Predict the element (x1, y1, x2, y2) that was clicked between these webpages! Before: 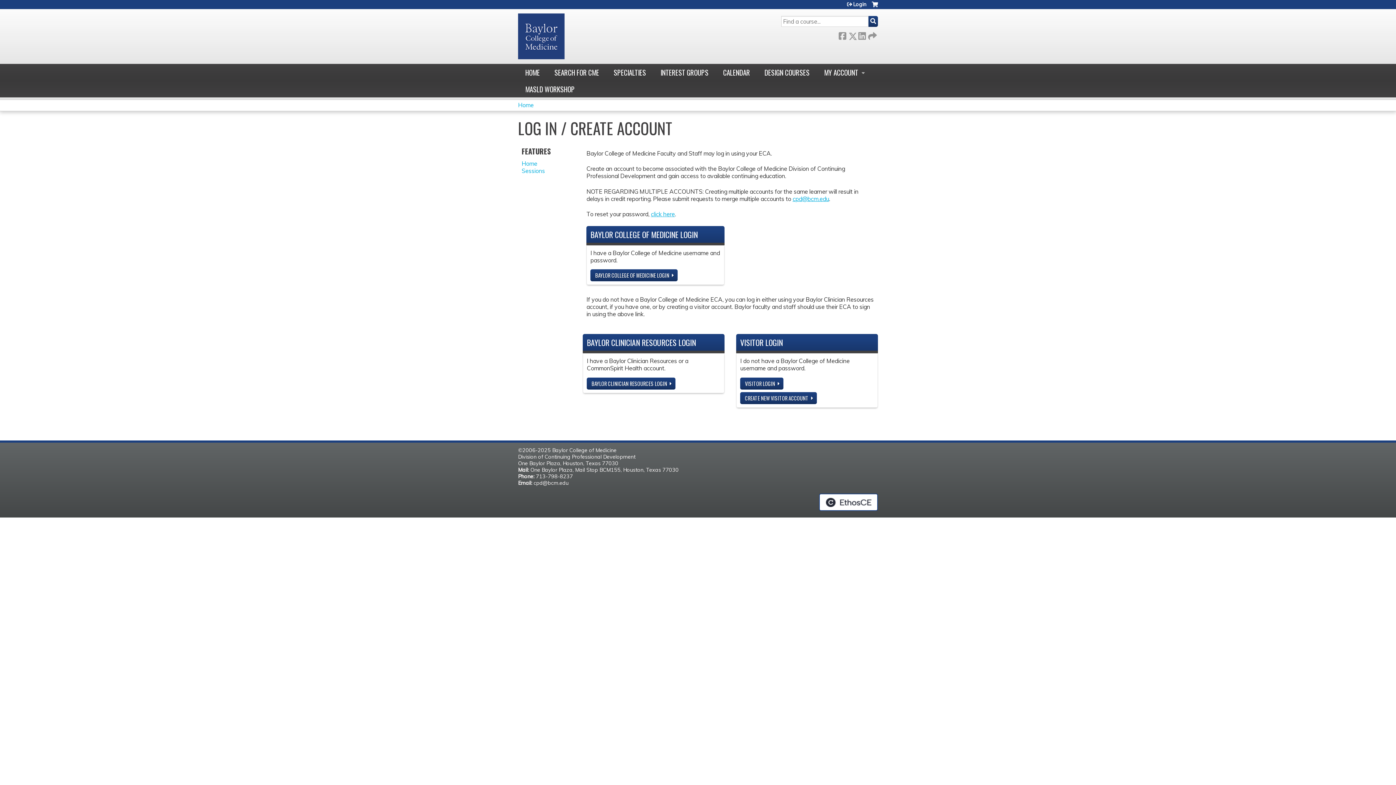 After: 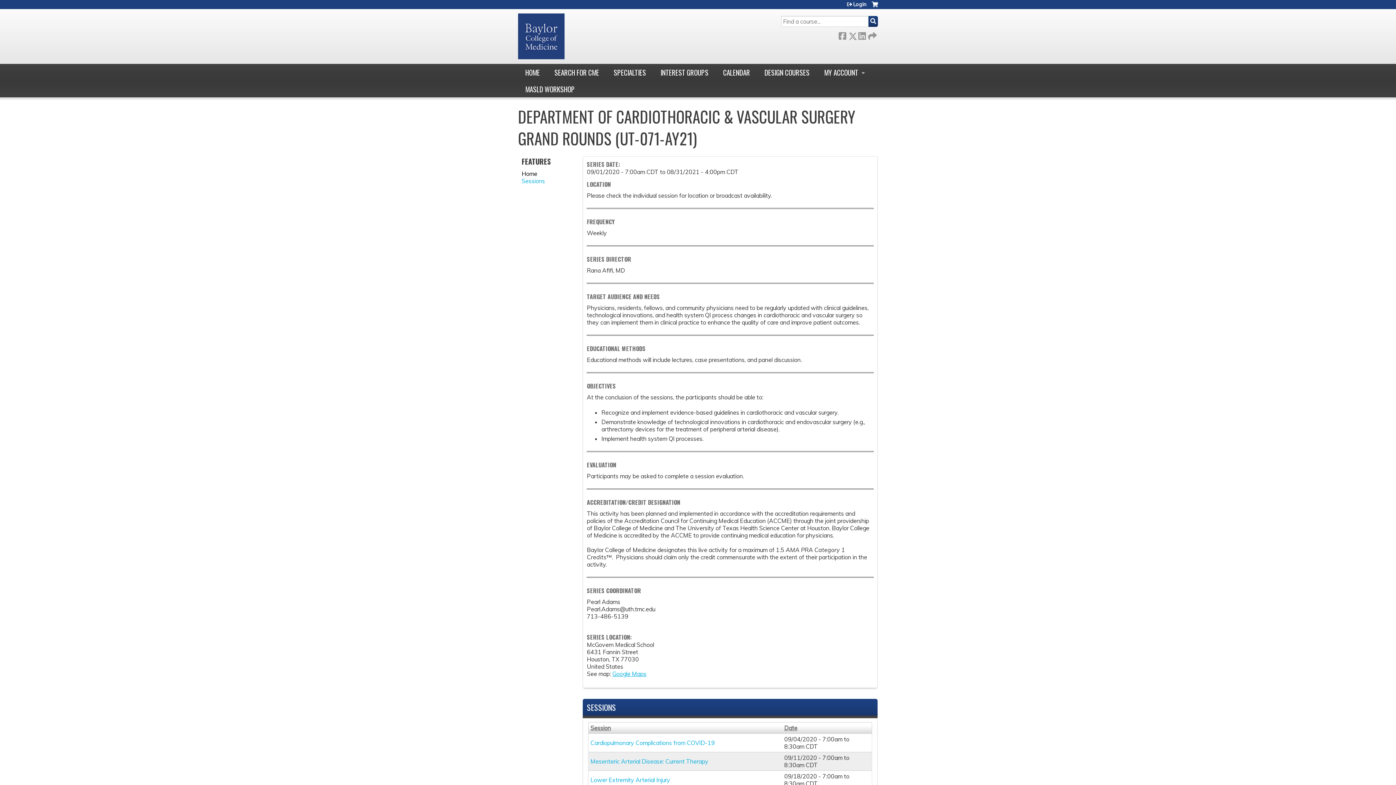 Action: label: Home bbox: (521, 160, 537, 167)